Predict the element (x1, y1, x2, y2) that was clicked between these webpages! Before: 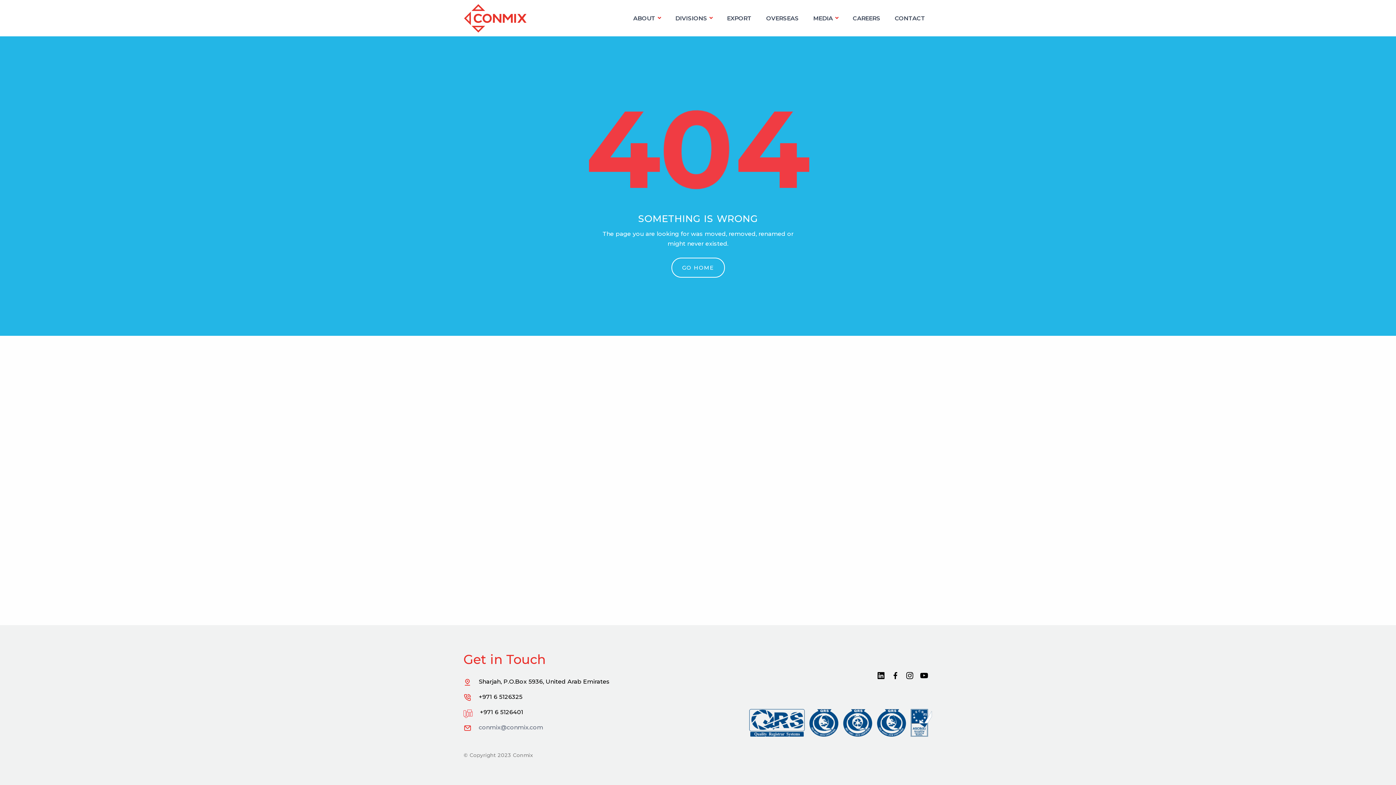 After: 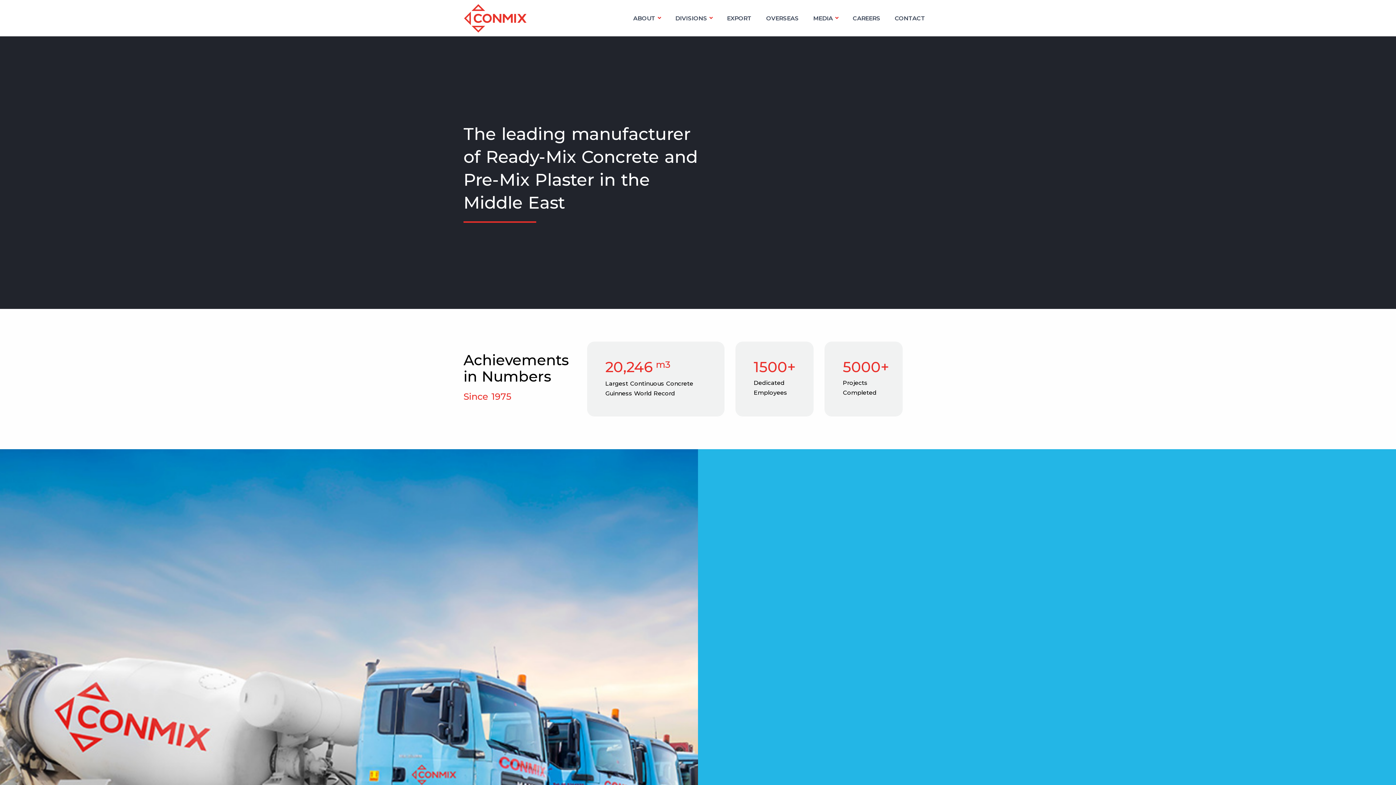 Action: bbox: (463, 14, 526, 20)